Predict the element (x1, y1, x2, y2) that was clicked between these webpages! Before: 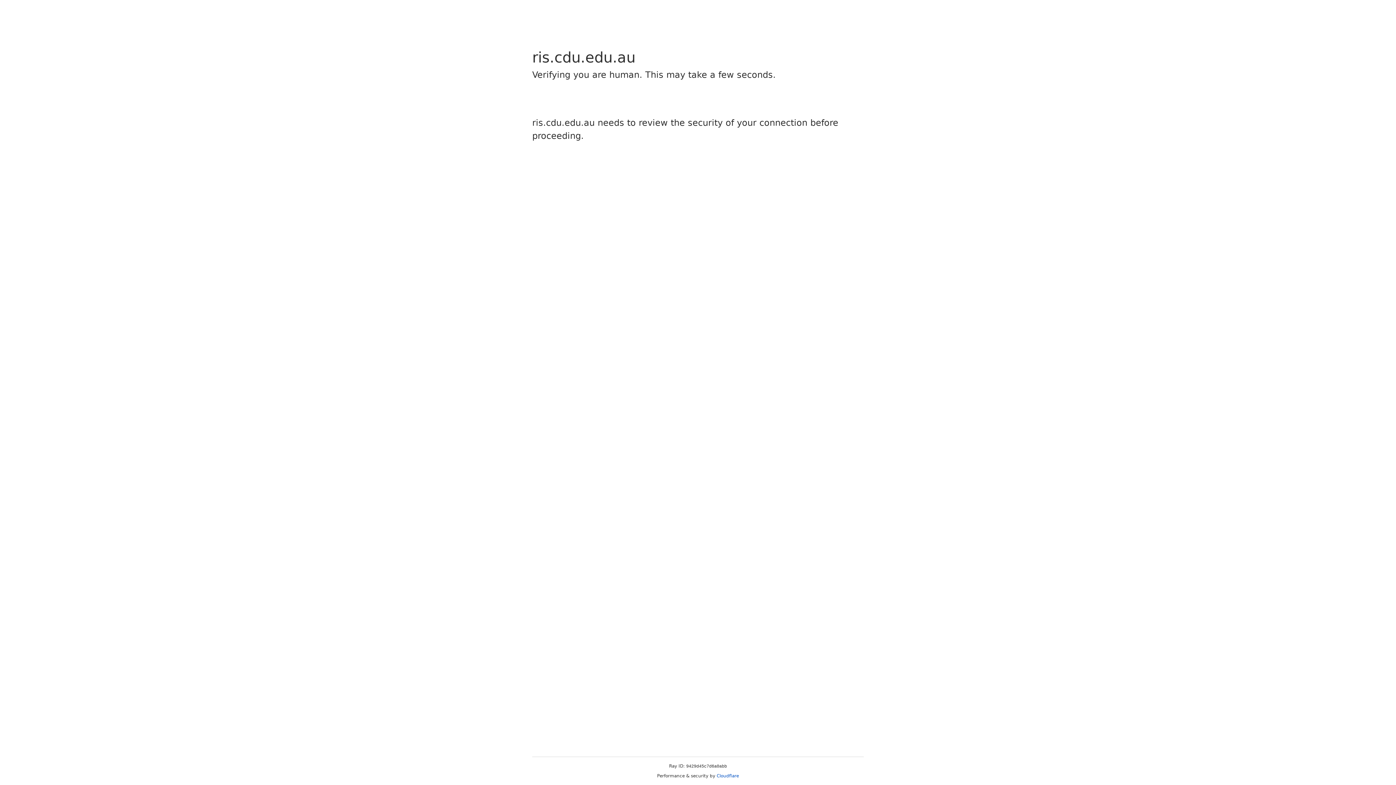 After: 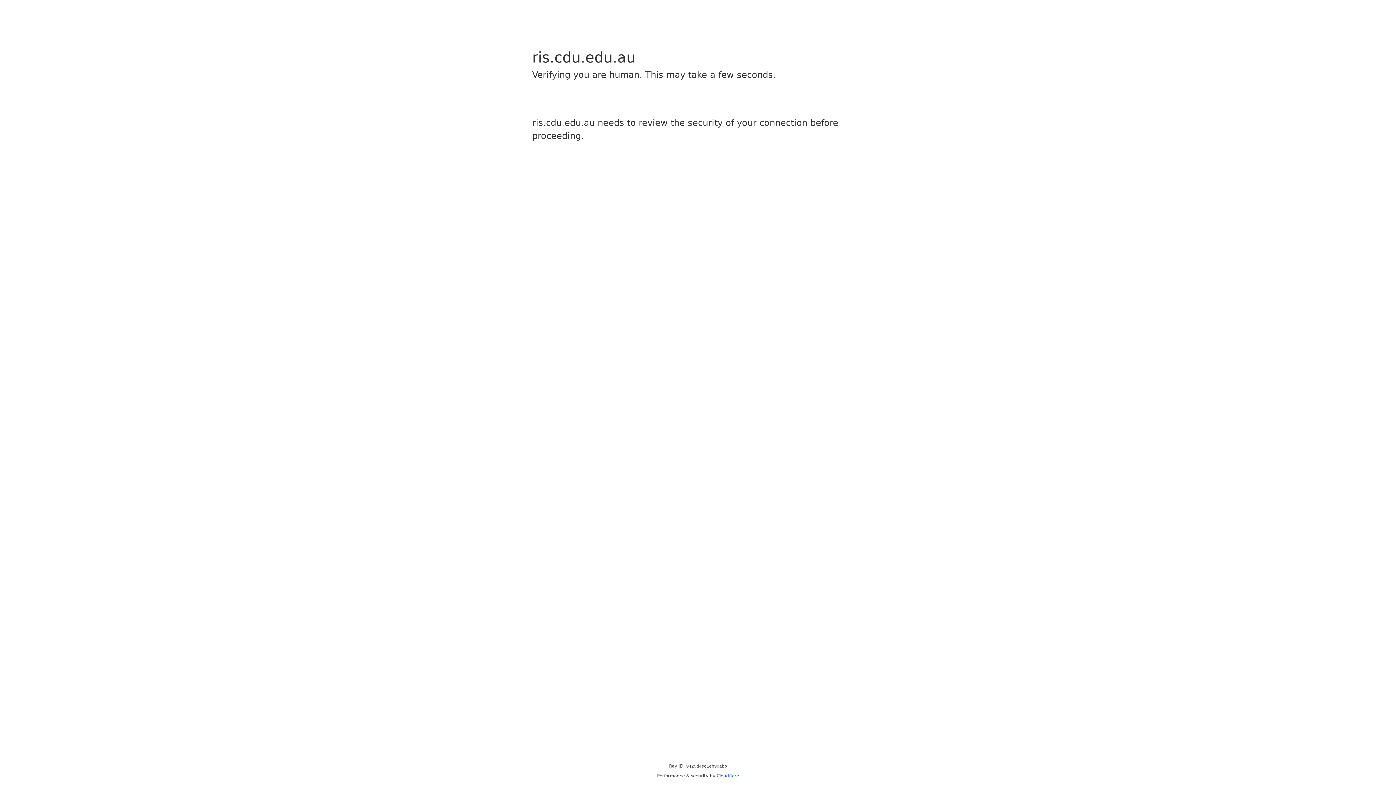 Action: bbox: (716, 773, 739, 778) label: Cloudflare